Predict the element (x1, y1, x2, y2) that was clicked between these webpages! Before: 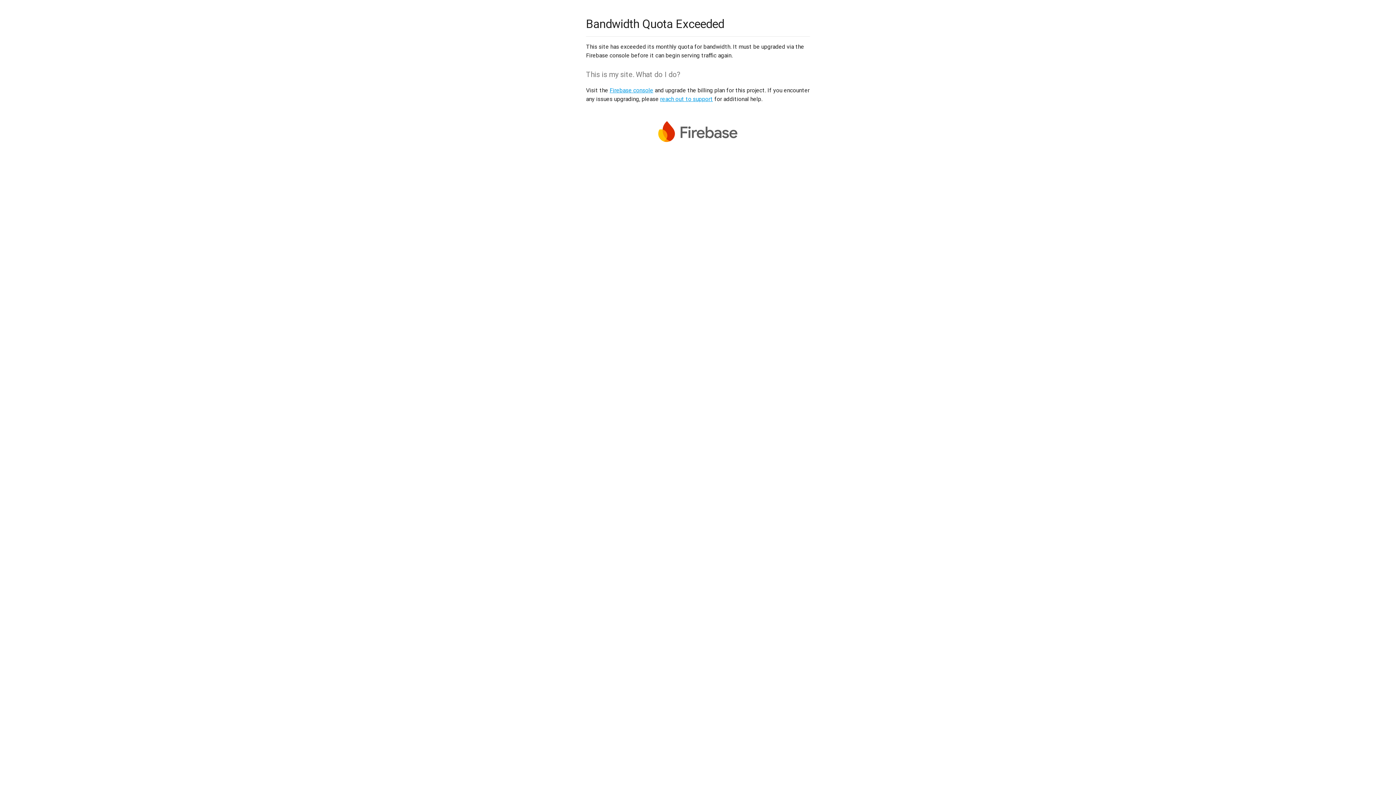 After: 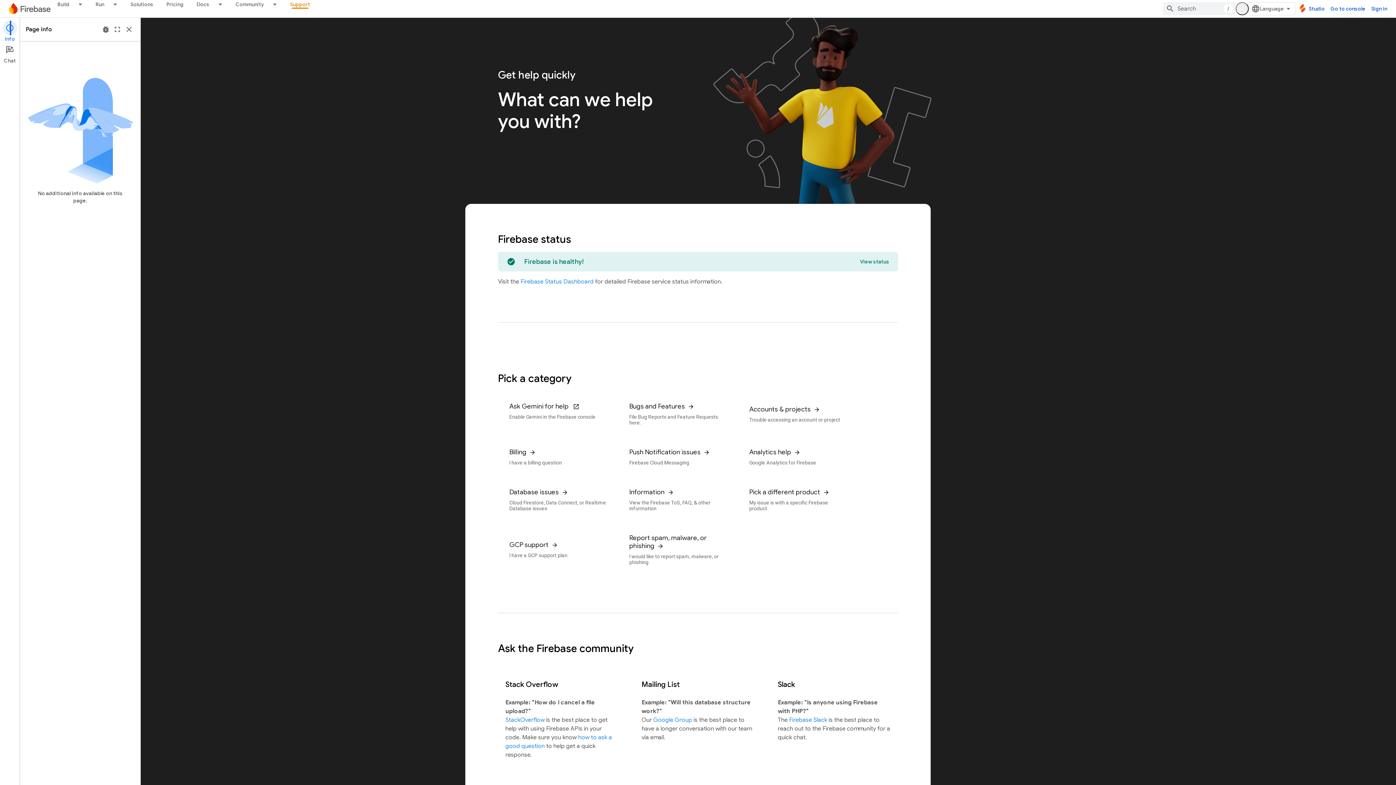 Action: bbox: (660, 95, 713, 102) label: reach out to support